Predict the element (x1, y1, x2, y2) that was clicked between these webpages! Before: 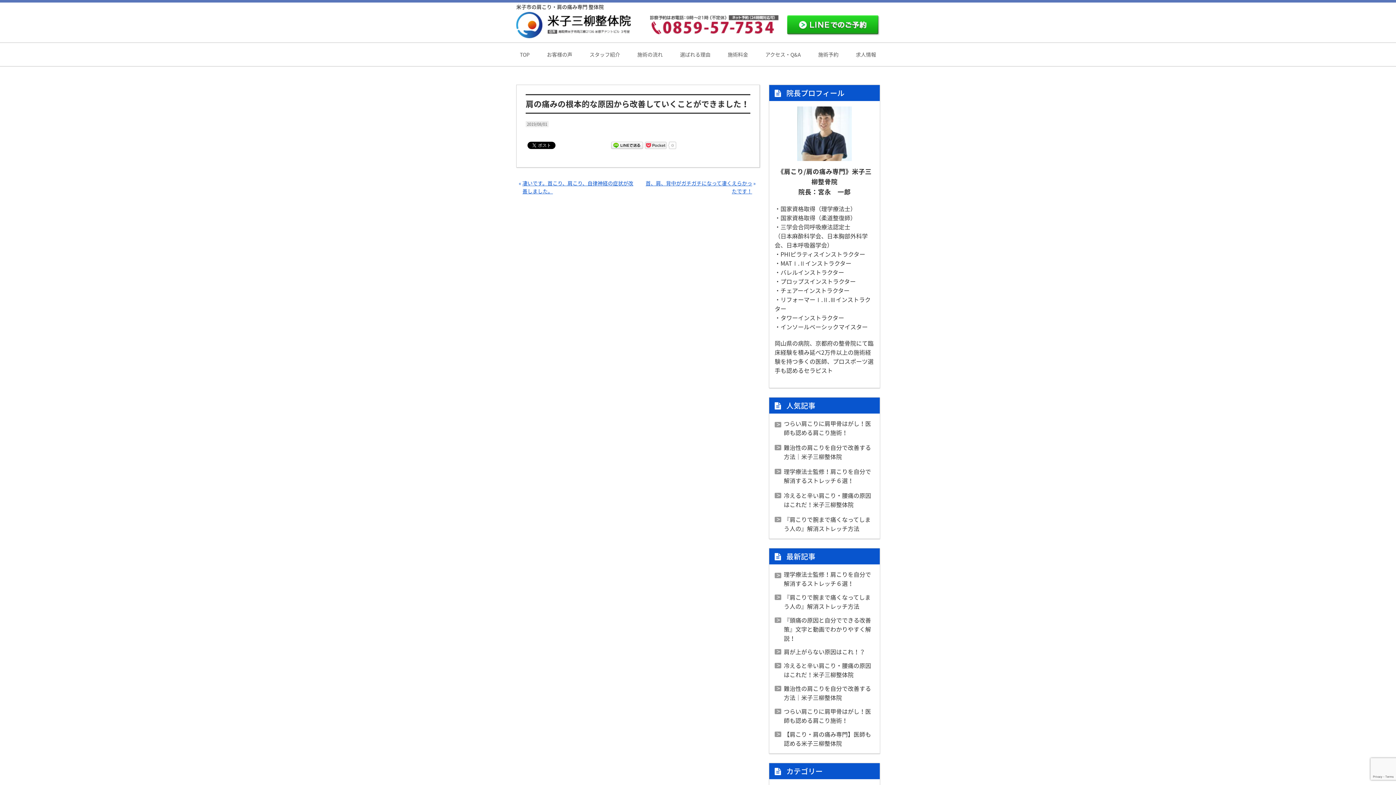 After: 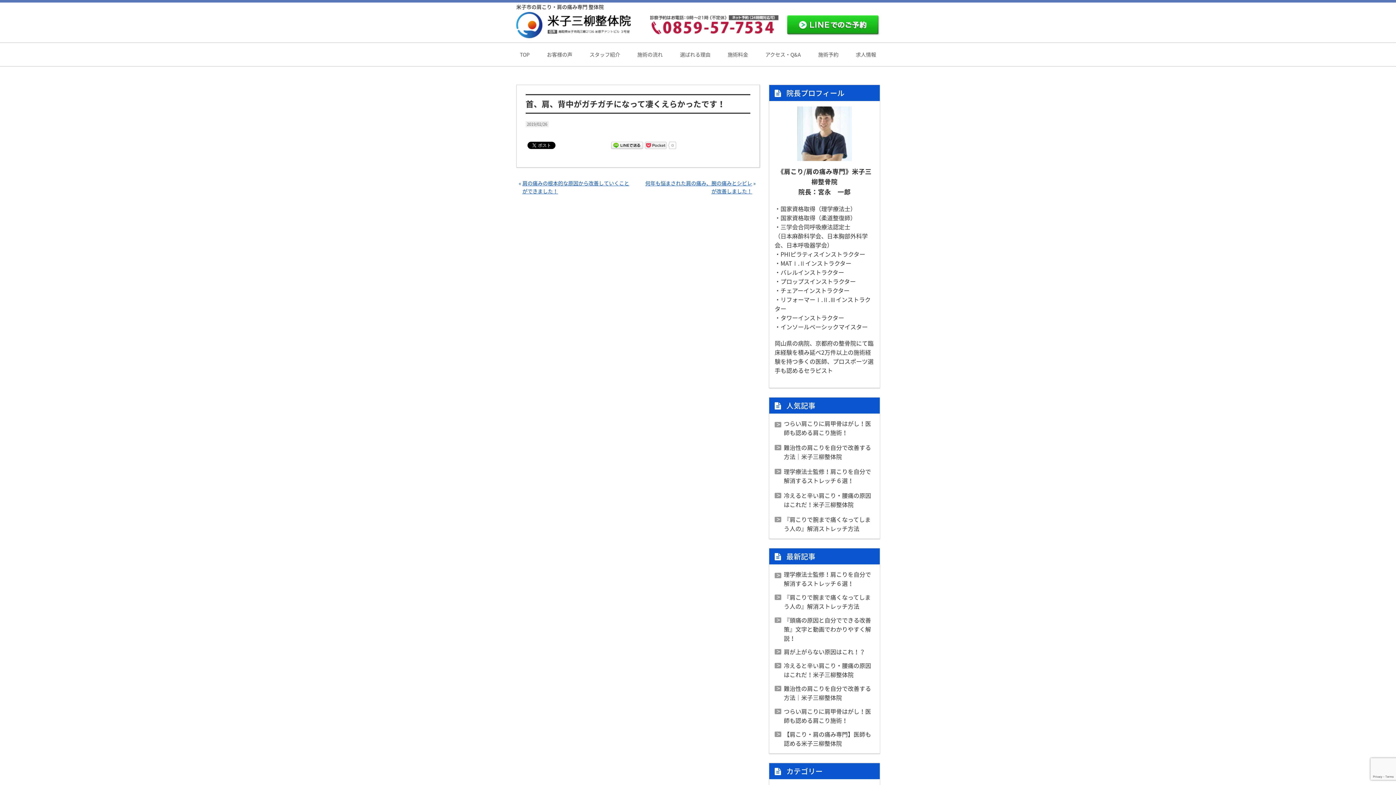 Action: label: 首、肩、背中がガチガチになって凄くえらかったです！ bbox: (641, 179, 752, 195)